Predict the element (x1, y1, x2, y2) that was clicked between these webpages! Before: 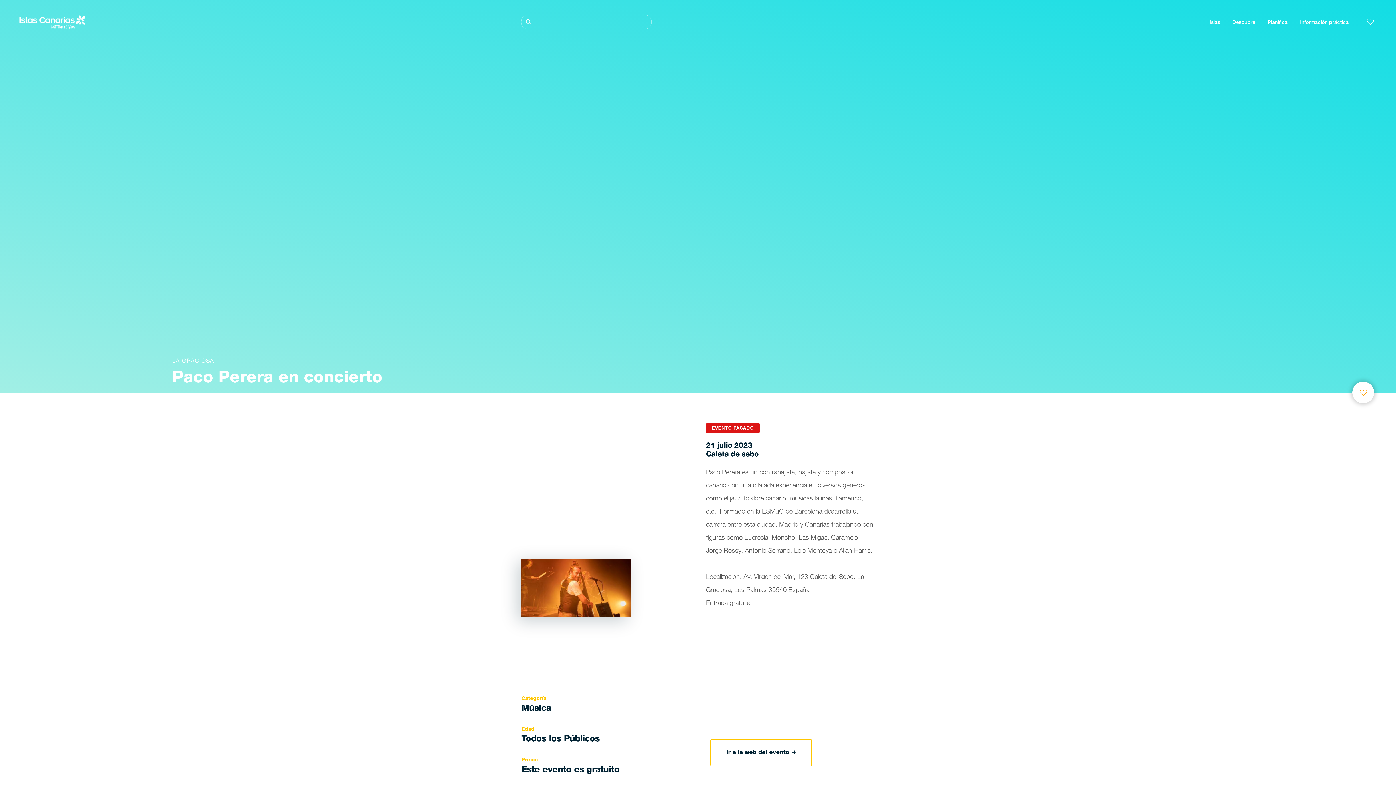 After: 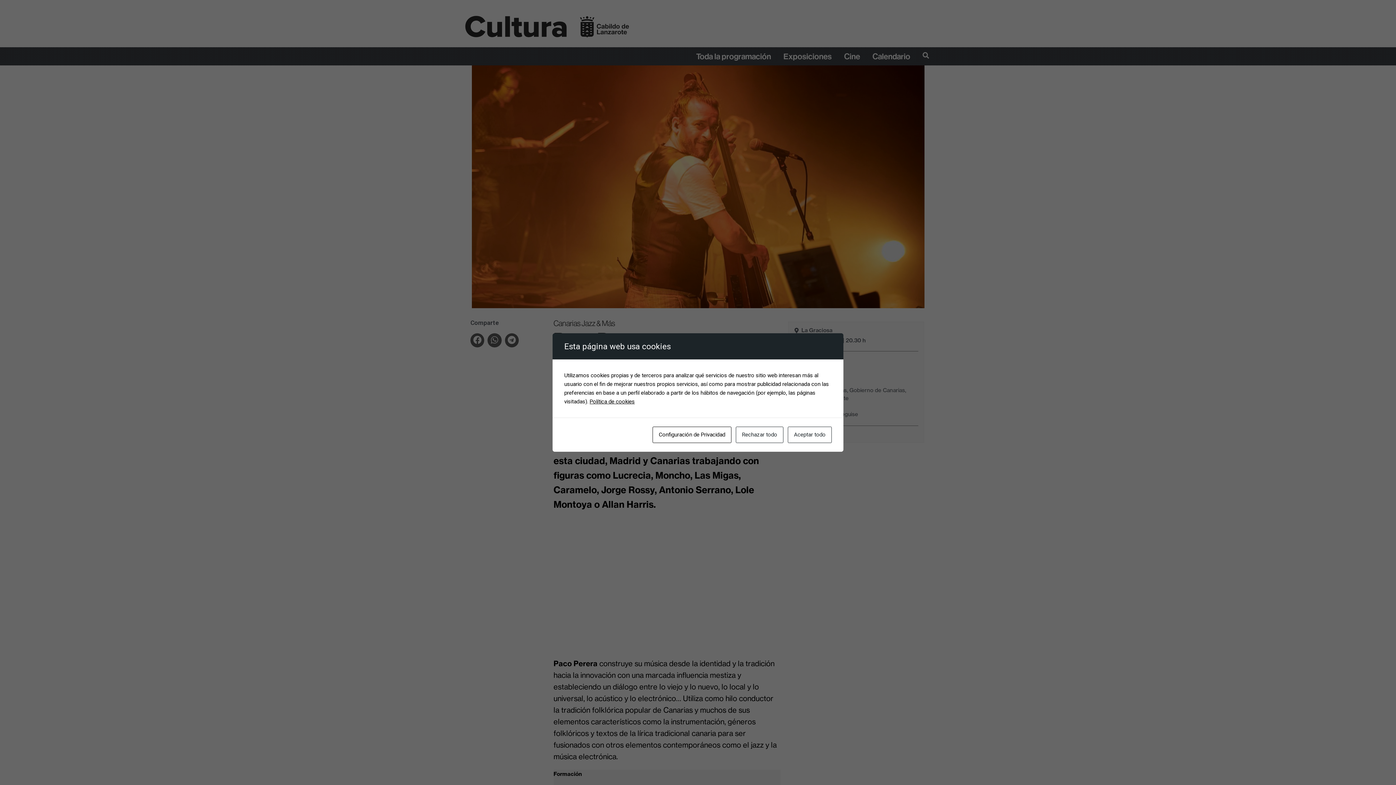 Action: label: Ir a la web del evento bbox: (711, 740, 811, 766)